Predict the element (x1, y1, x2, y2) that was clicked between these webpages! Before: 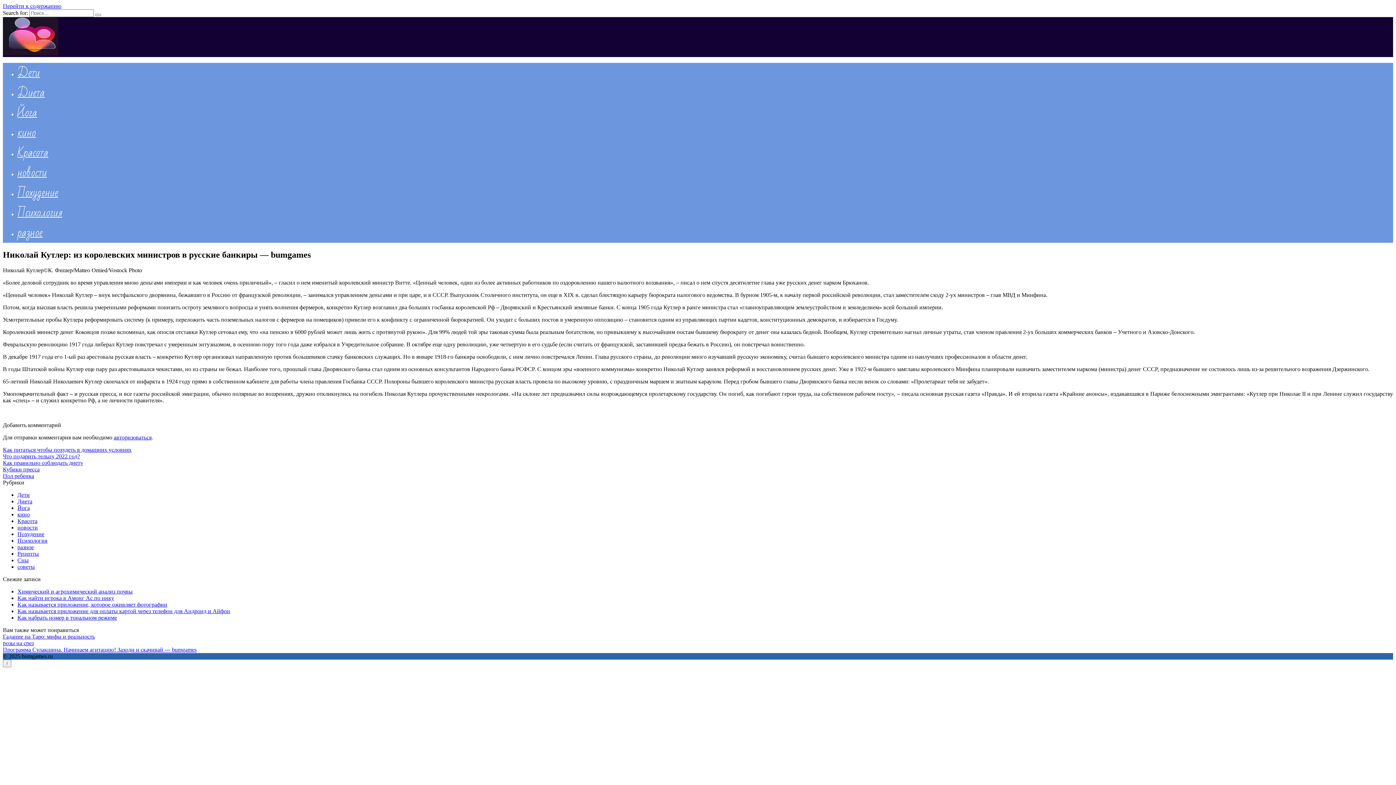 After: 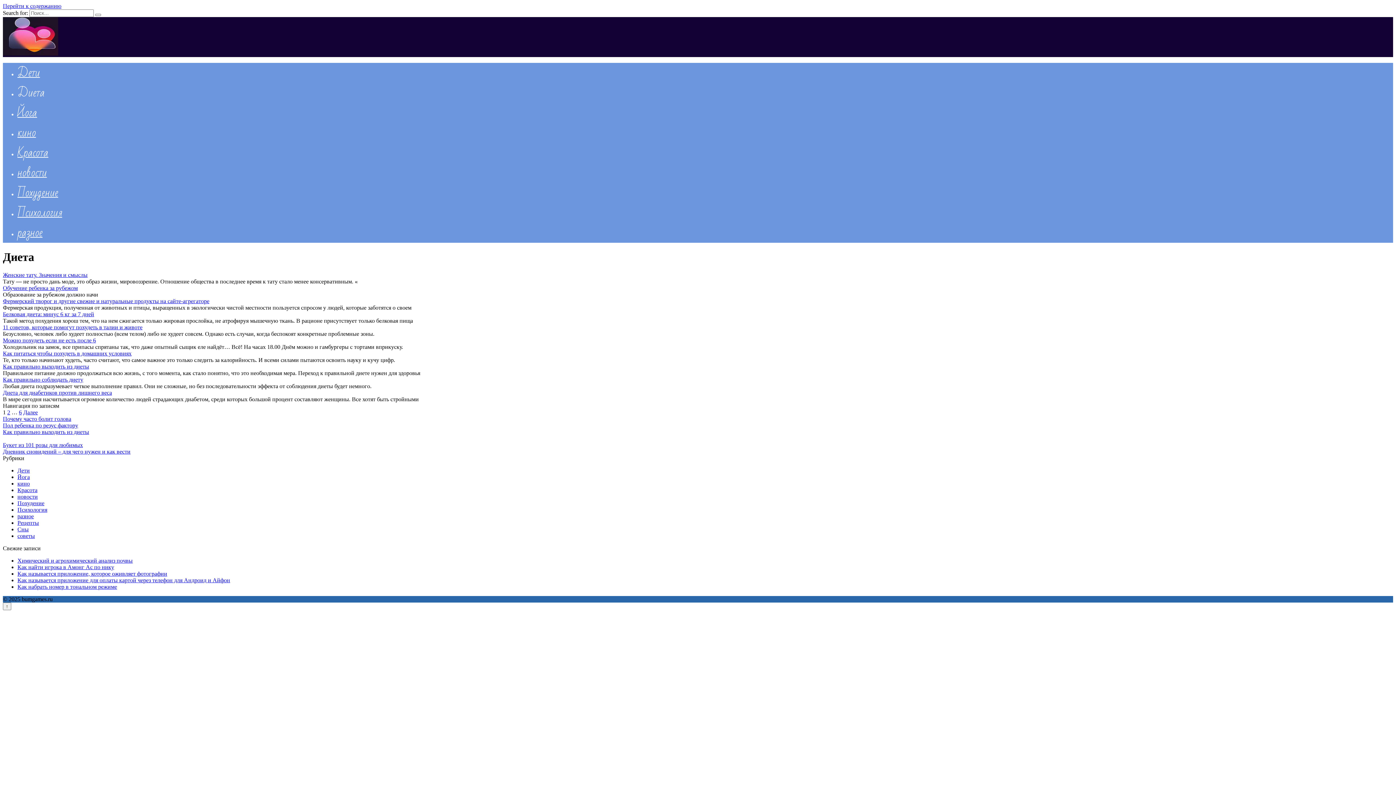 Action: bbox: (17, 498, 32, 504) label: Диета